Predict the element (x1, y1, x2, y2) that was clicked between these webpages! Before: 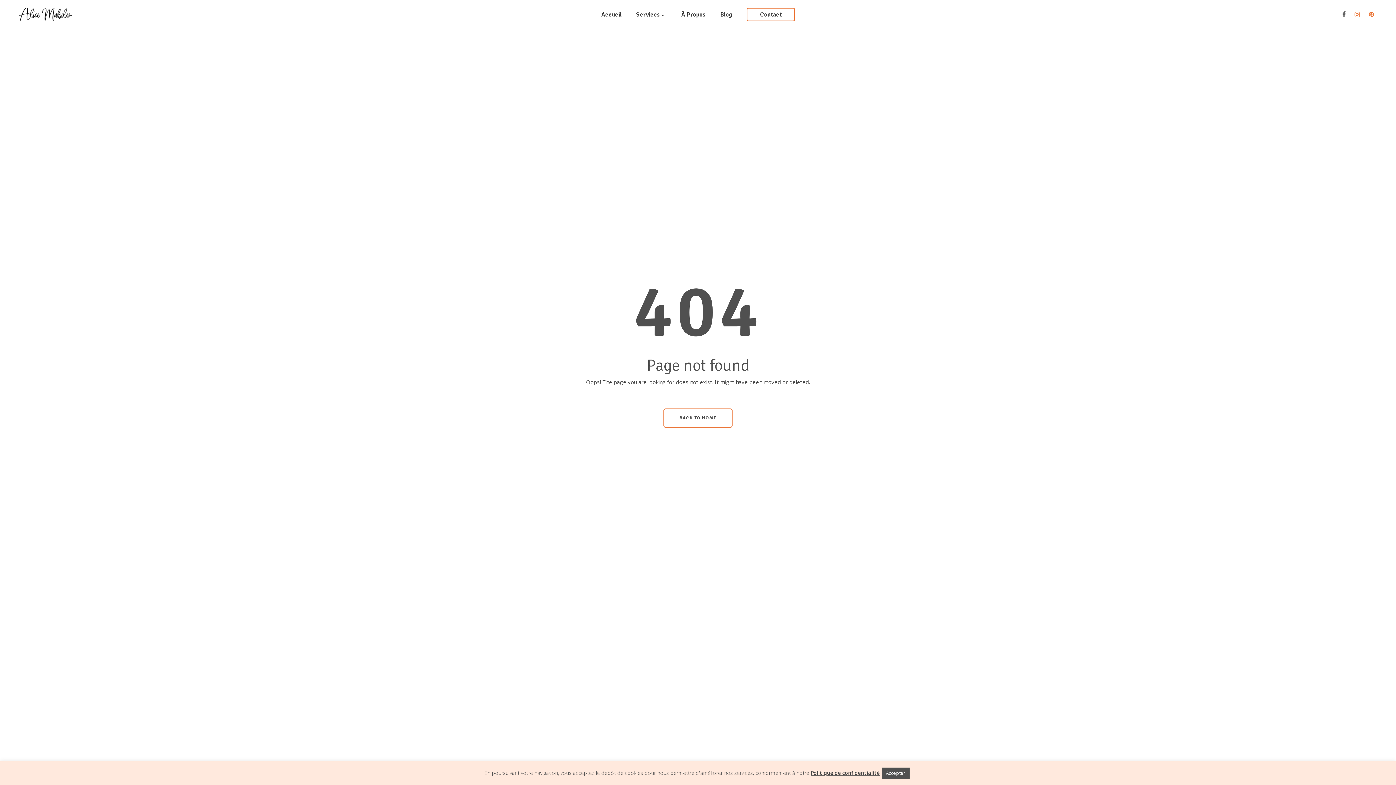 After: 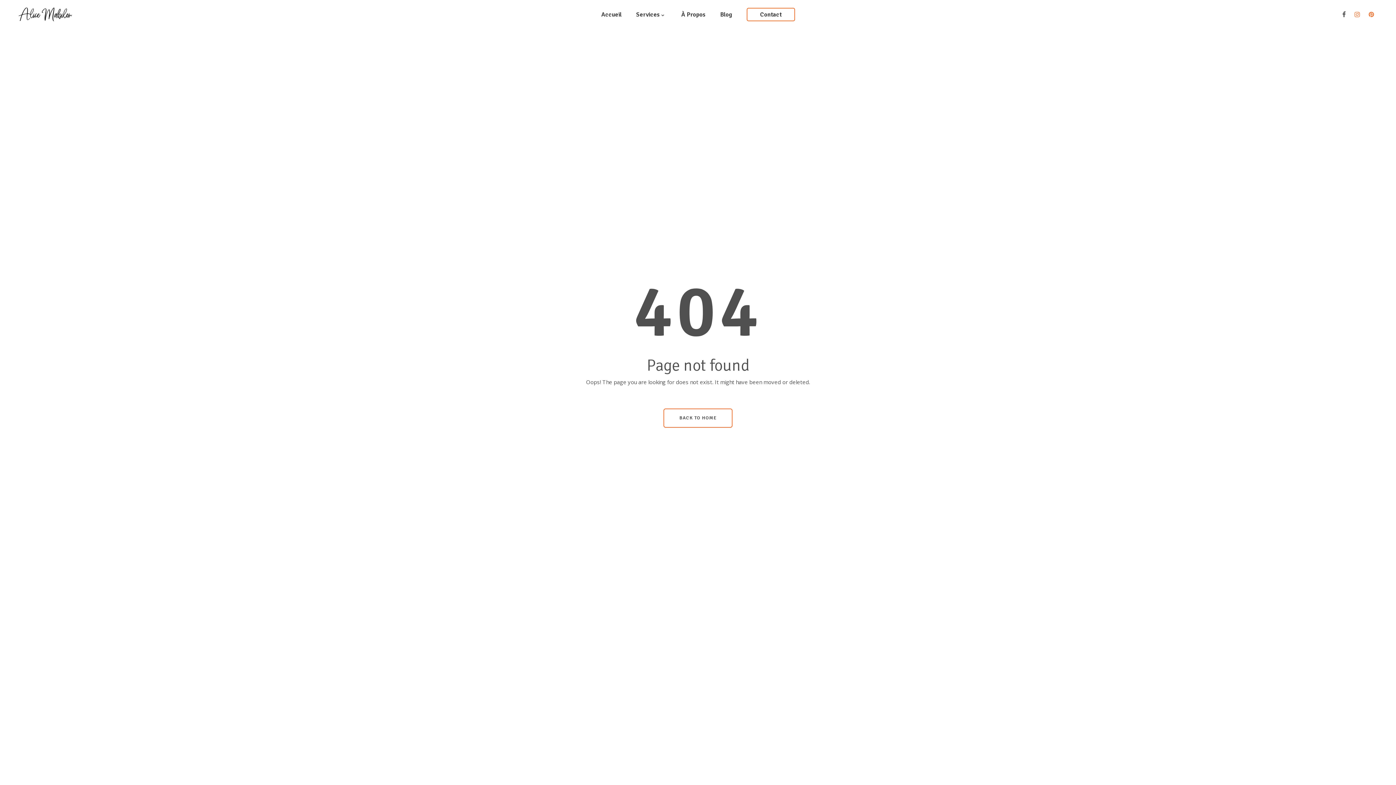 Action: label: Accepter bbox: (881, 768, 909, 779)